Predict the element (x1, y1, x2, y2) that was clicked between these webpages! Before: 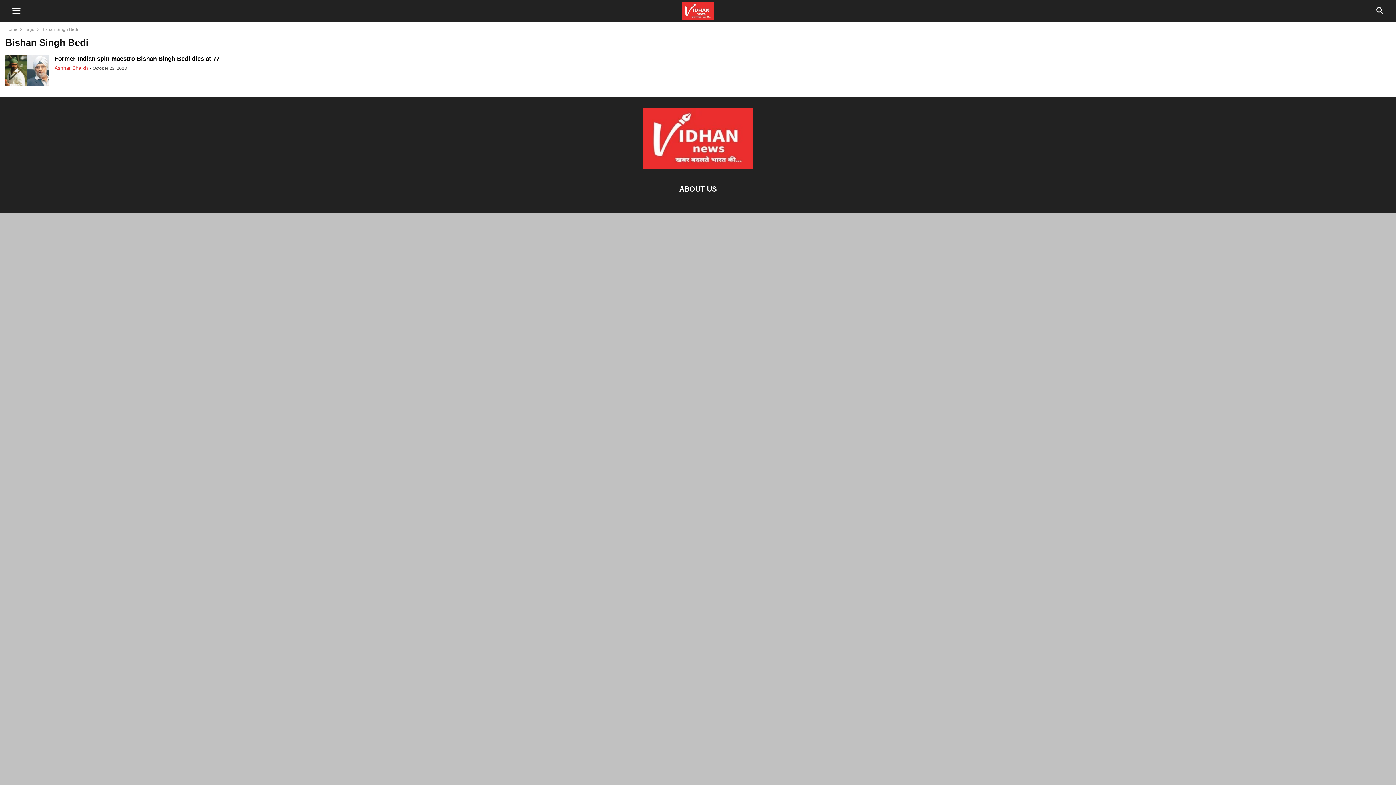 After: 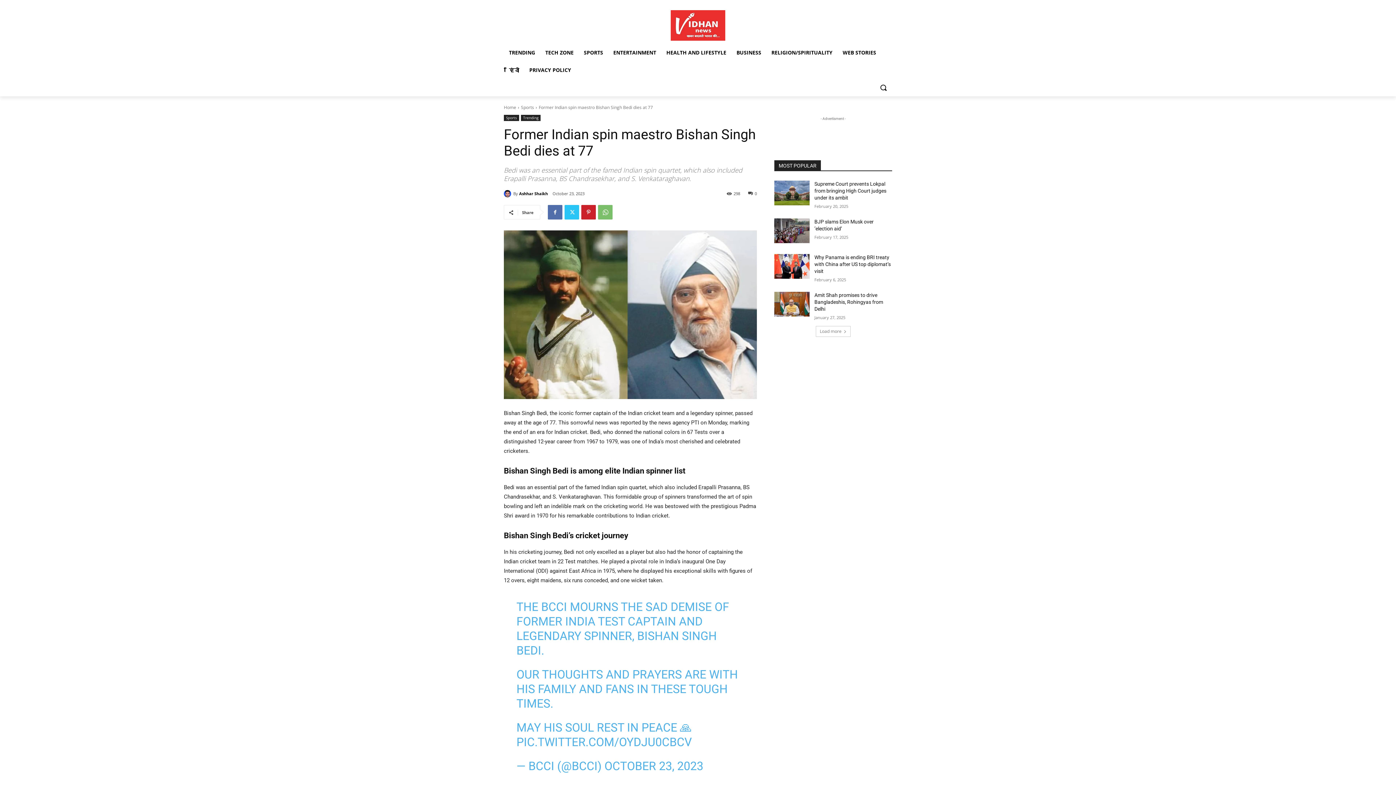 Action: bbox: (5, 55, 49, 87)